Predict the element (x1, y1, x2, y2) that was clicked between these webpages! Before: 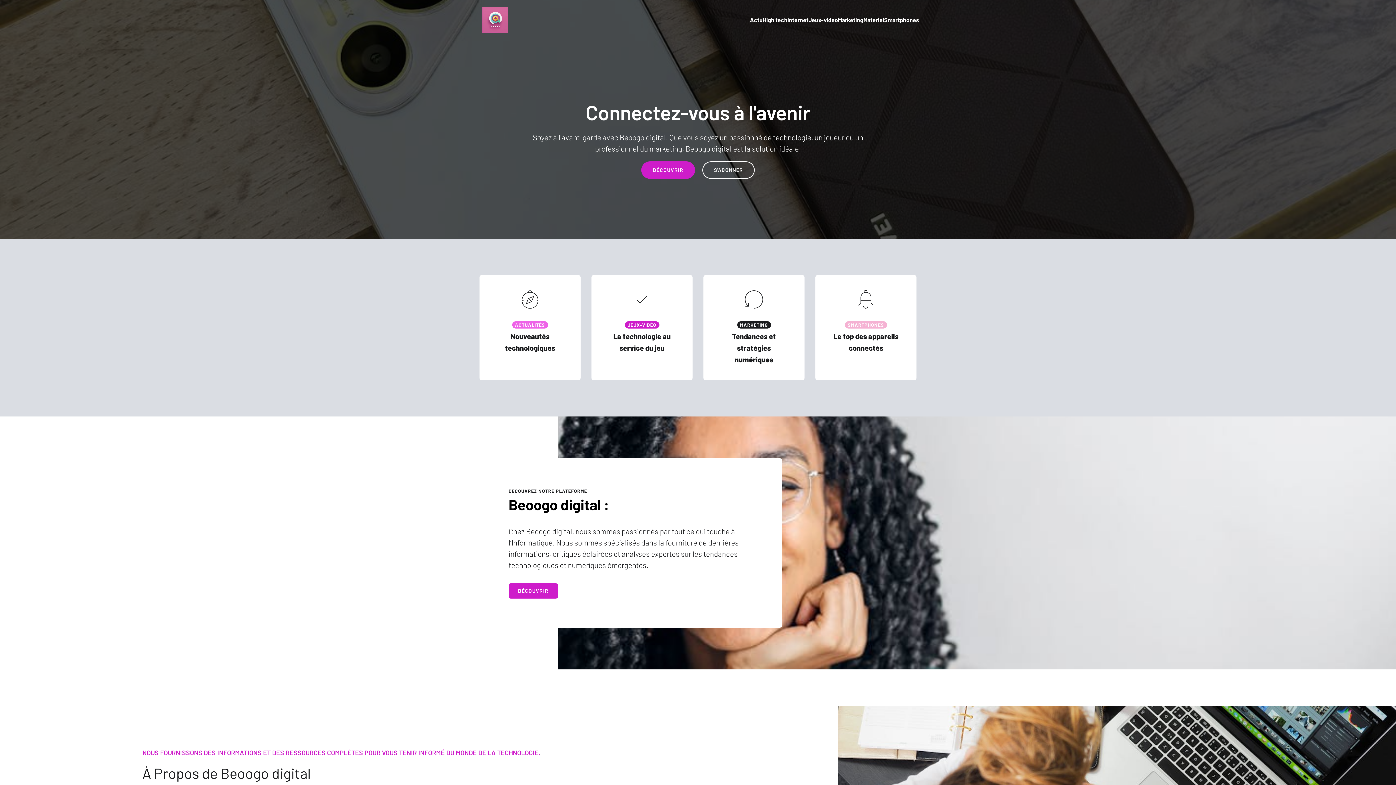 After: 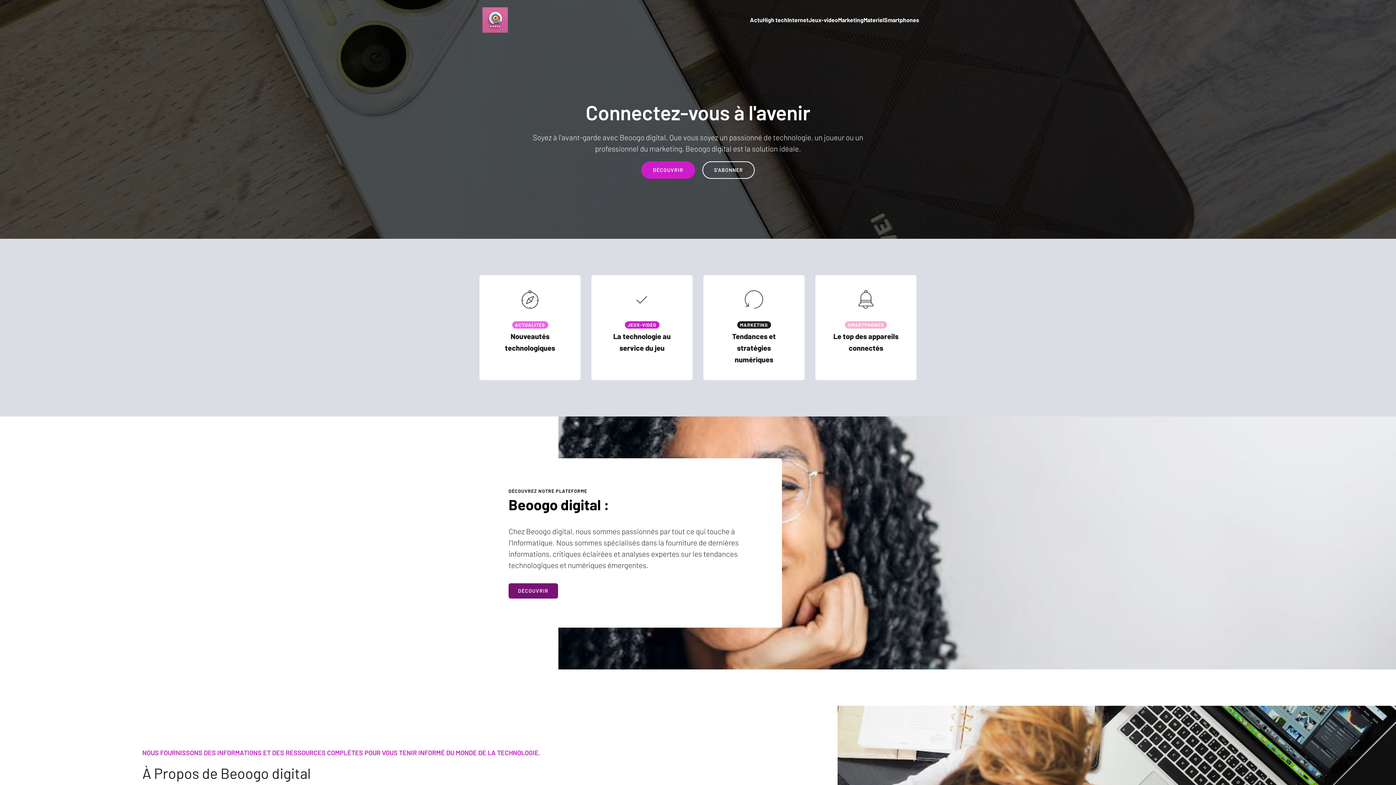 Action: label: DÉCOUVRIR bbox: (508, 583, 558, 599)